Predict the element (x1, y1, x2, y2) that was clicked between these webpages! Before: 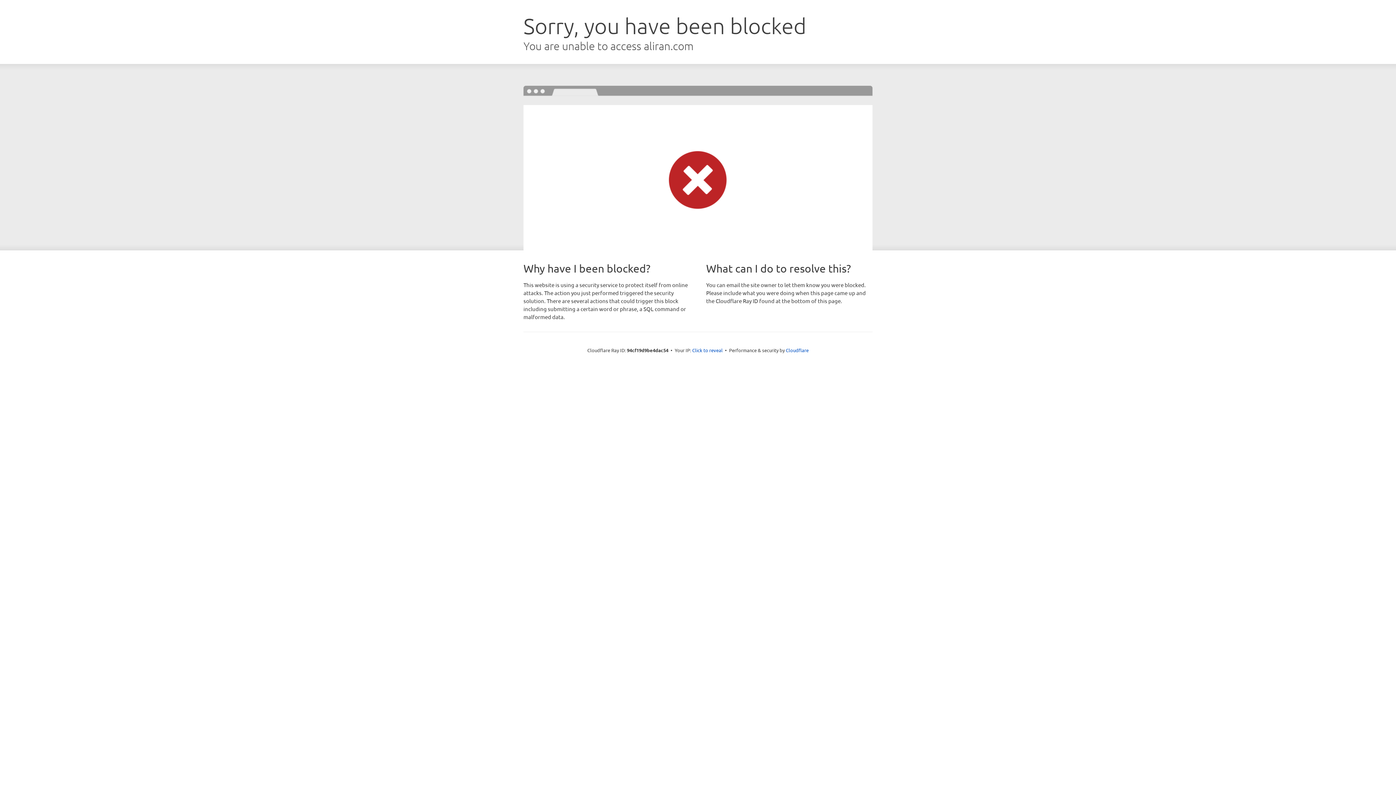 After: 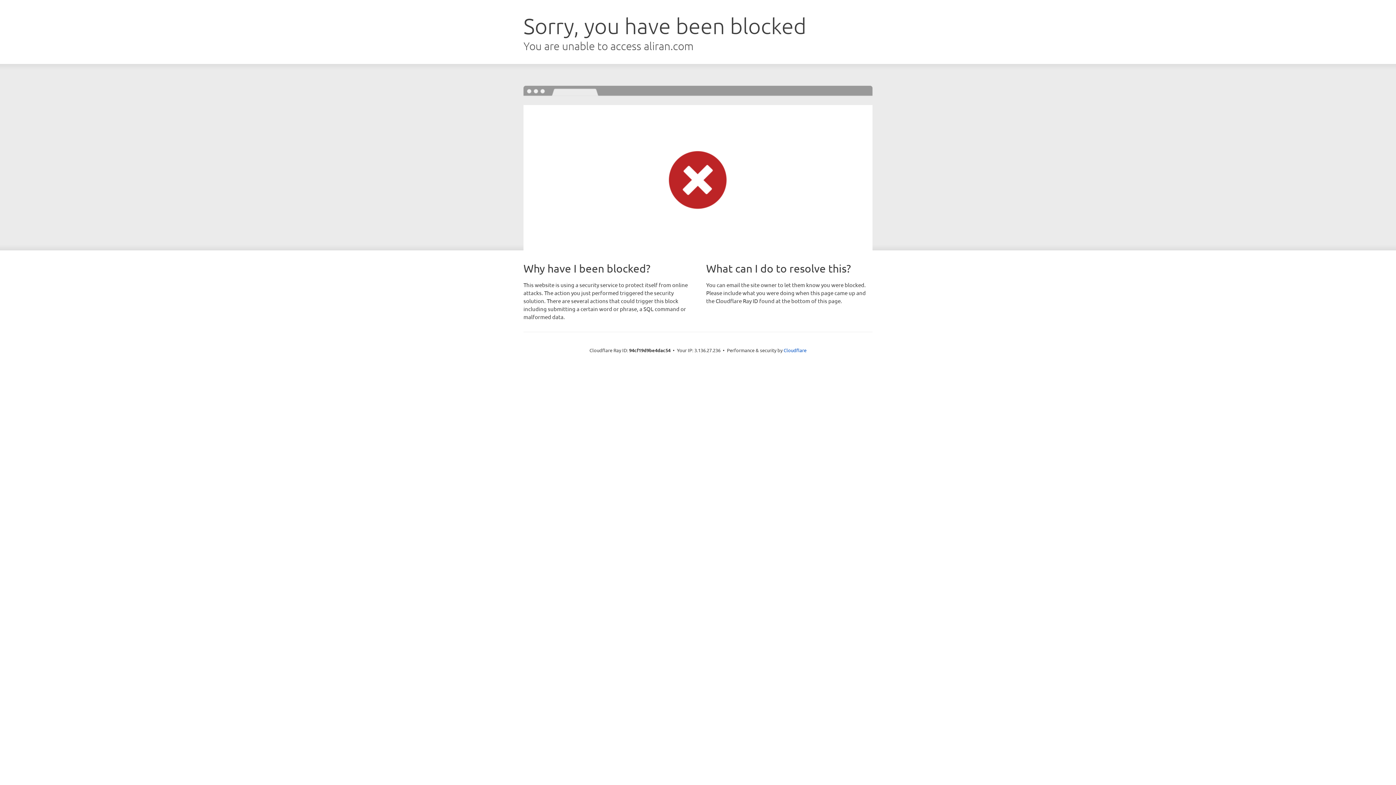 Action: label: Click to reveal bbox: (692, 346, 722, 353)